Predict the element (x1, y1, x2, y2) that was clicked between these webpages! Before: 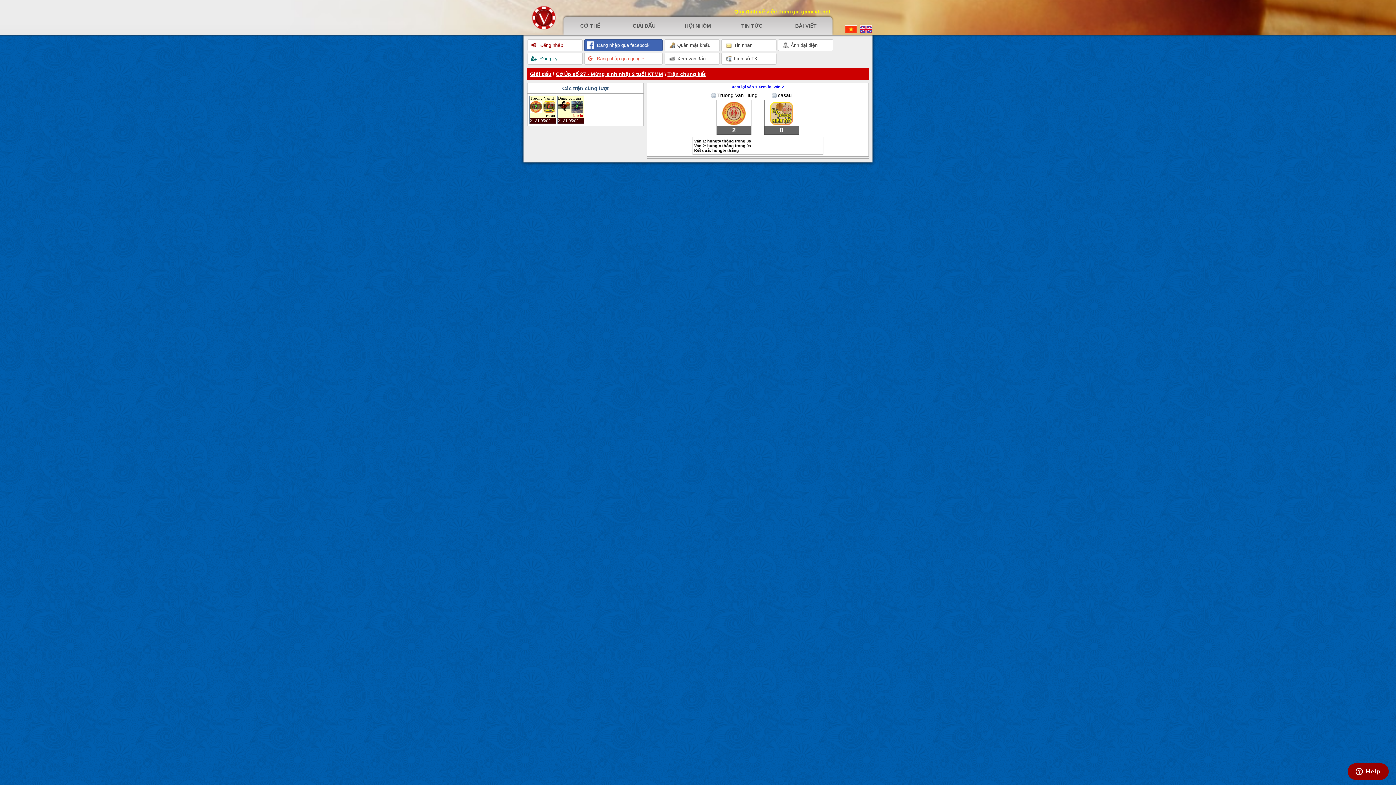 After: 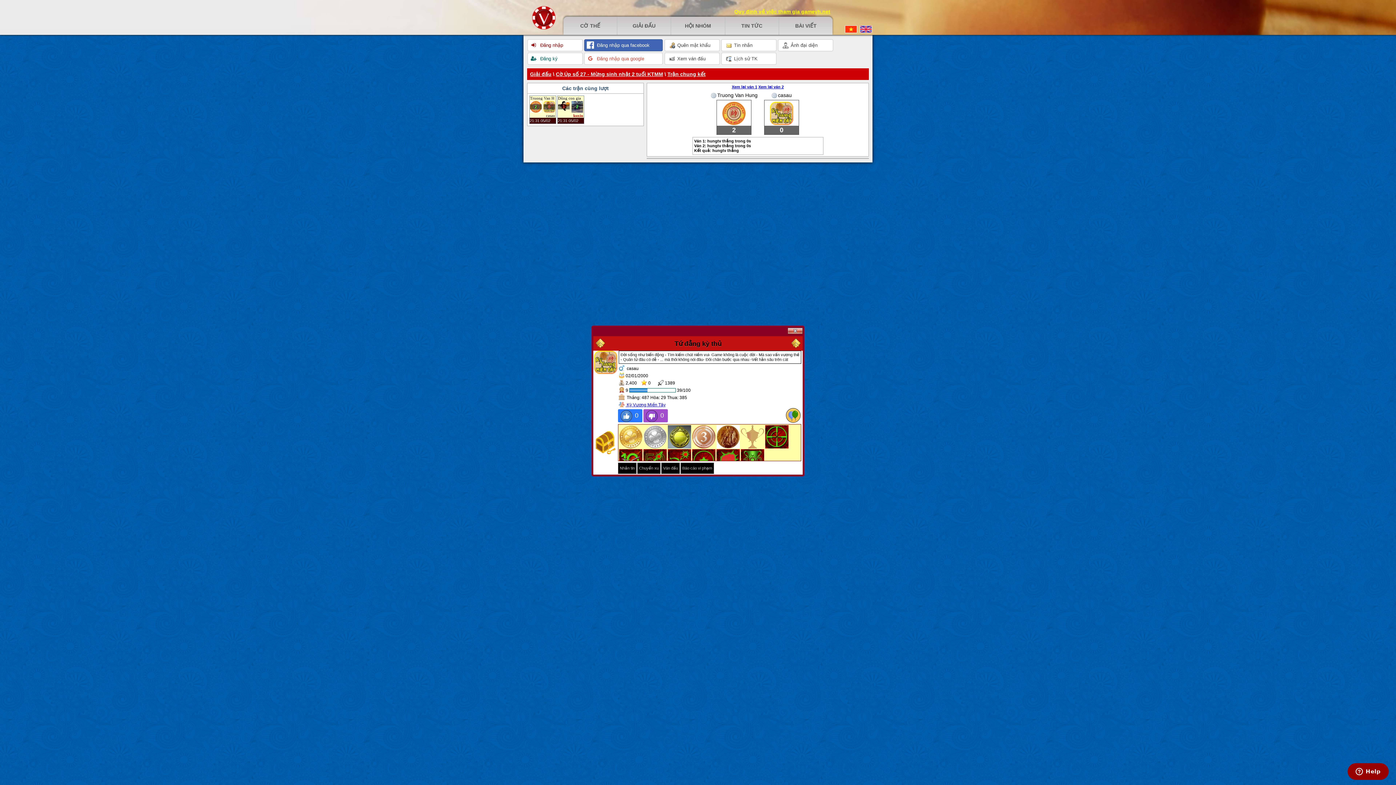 Action: label: 0 bbox: (764, 99, 799, 134)